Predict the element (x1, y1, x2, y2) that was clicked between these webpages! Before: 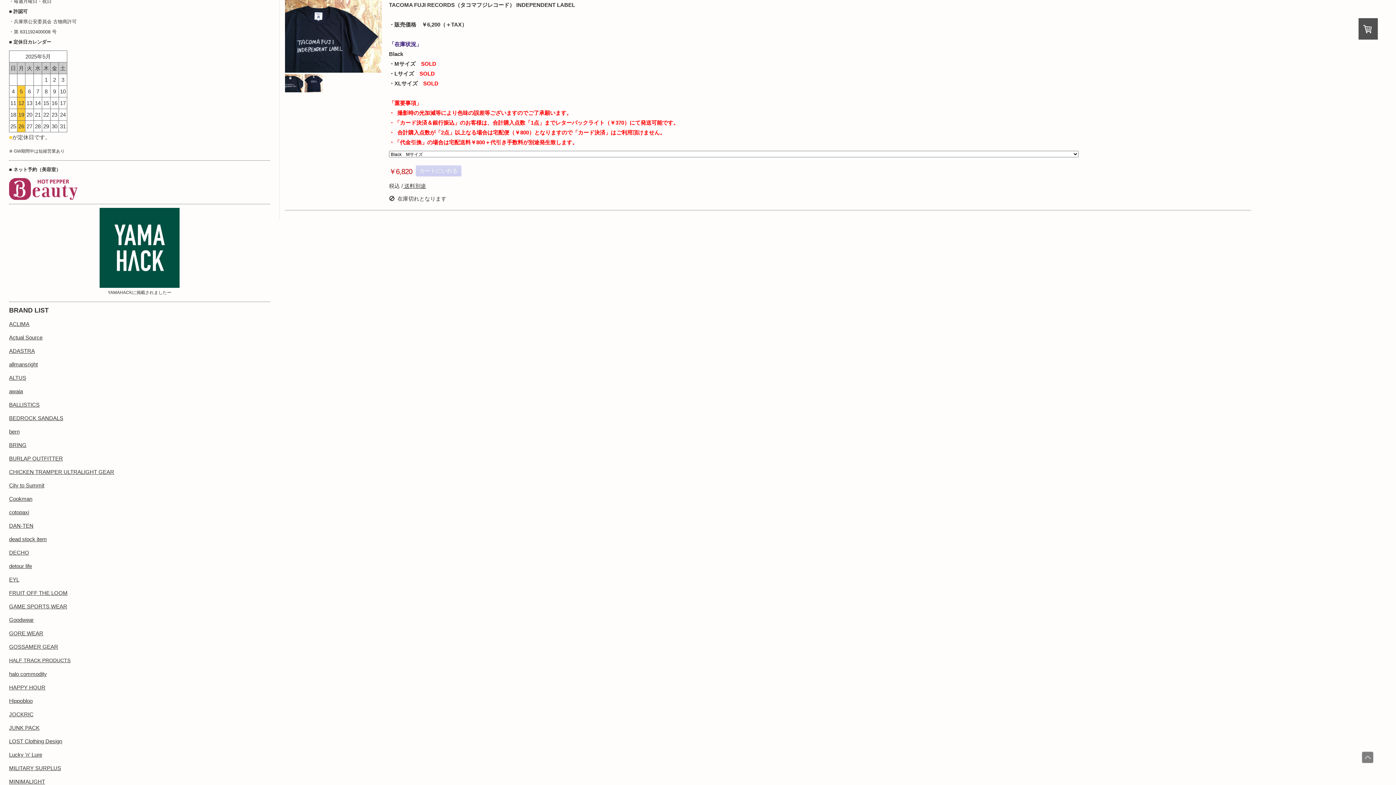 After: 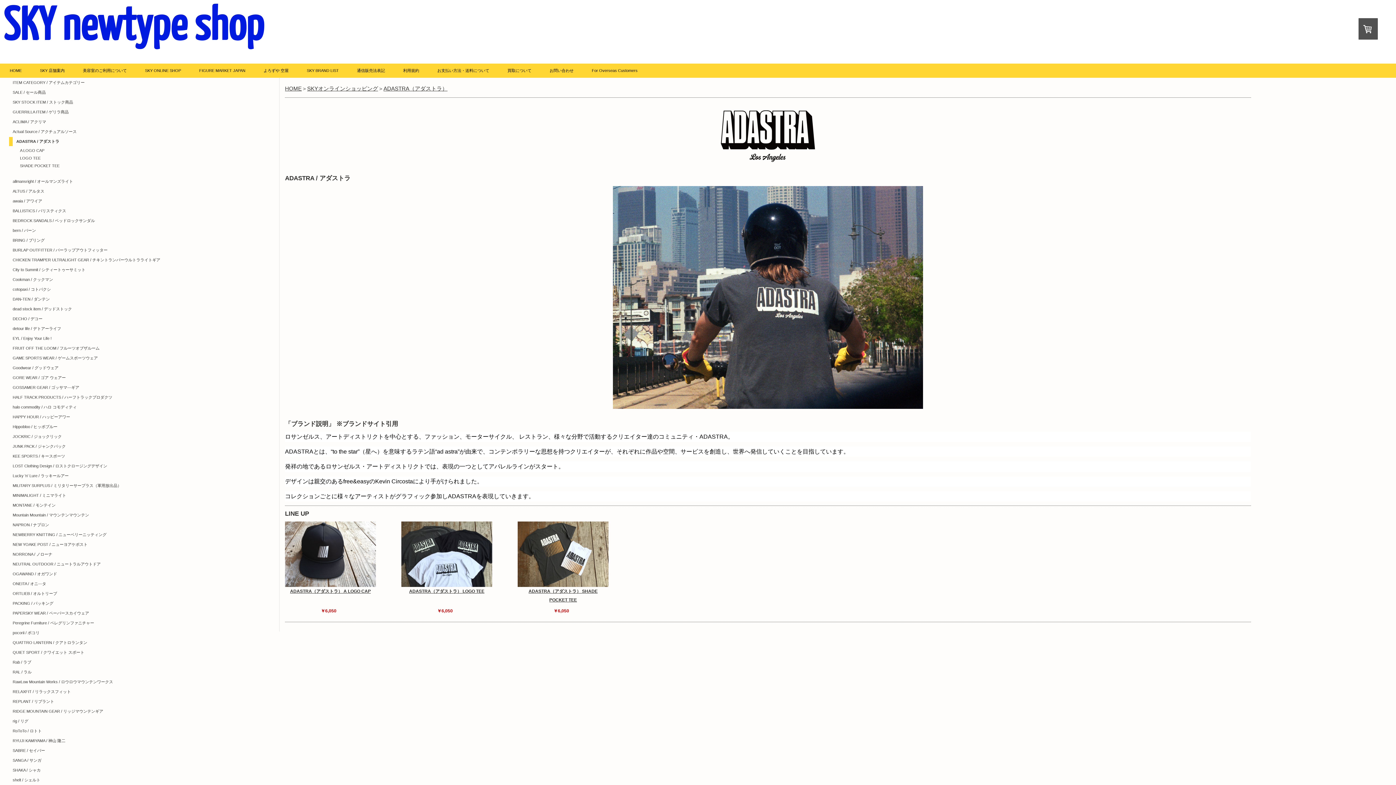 Action: label: ADASTRA bbox: (9, 347, 34, 354)